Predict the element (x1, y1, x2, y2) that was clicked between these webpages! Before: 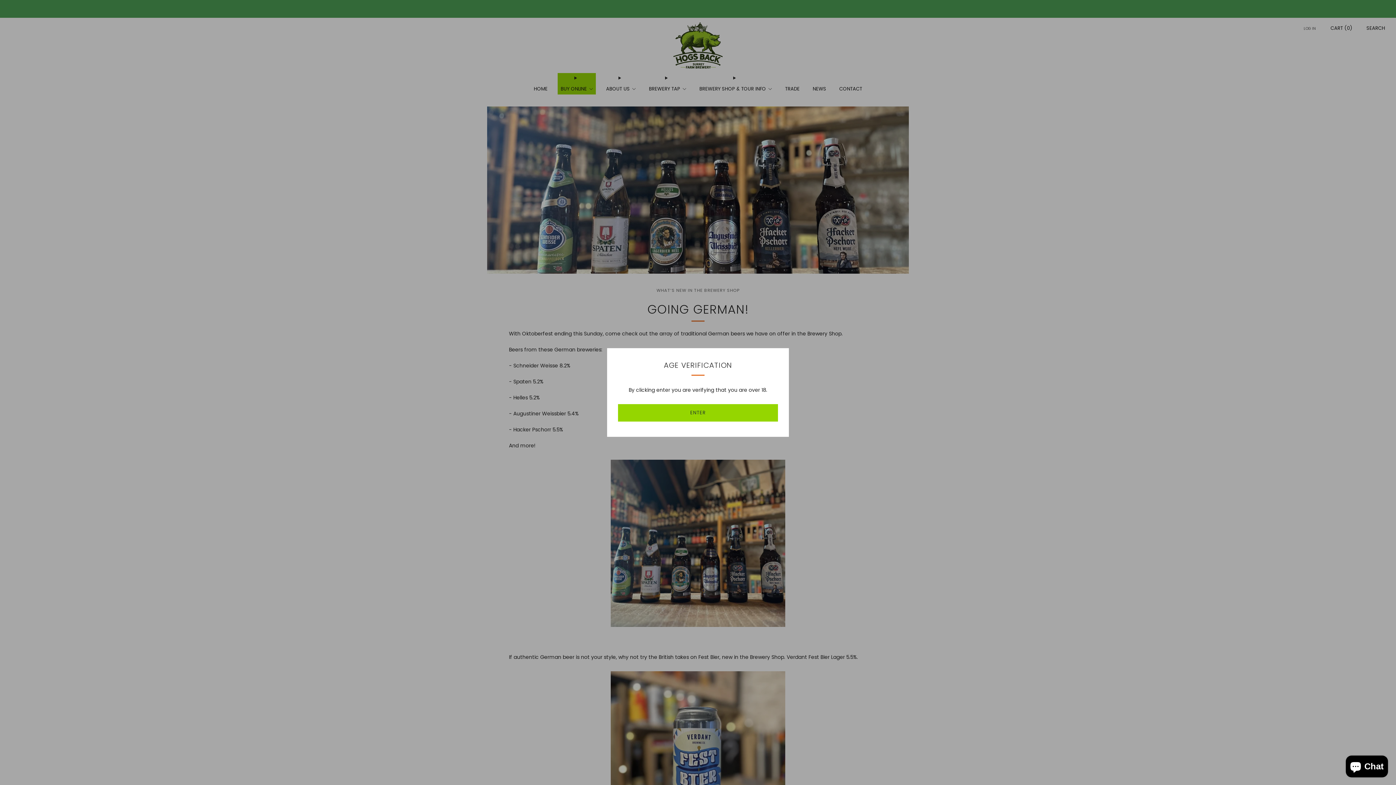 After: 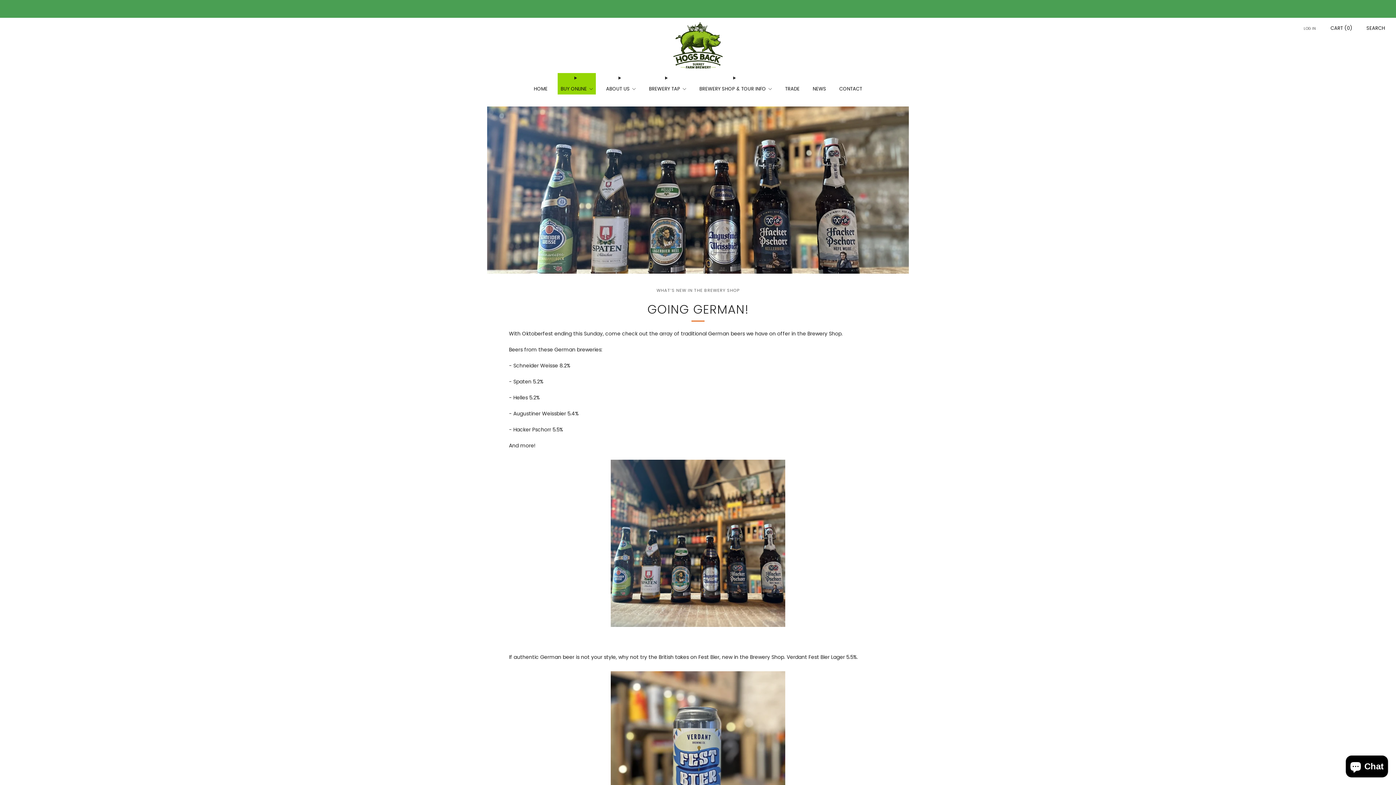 Action: label: ENTER bbox: (618, 404, 778, 421)